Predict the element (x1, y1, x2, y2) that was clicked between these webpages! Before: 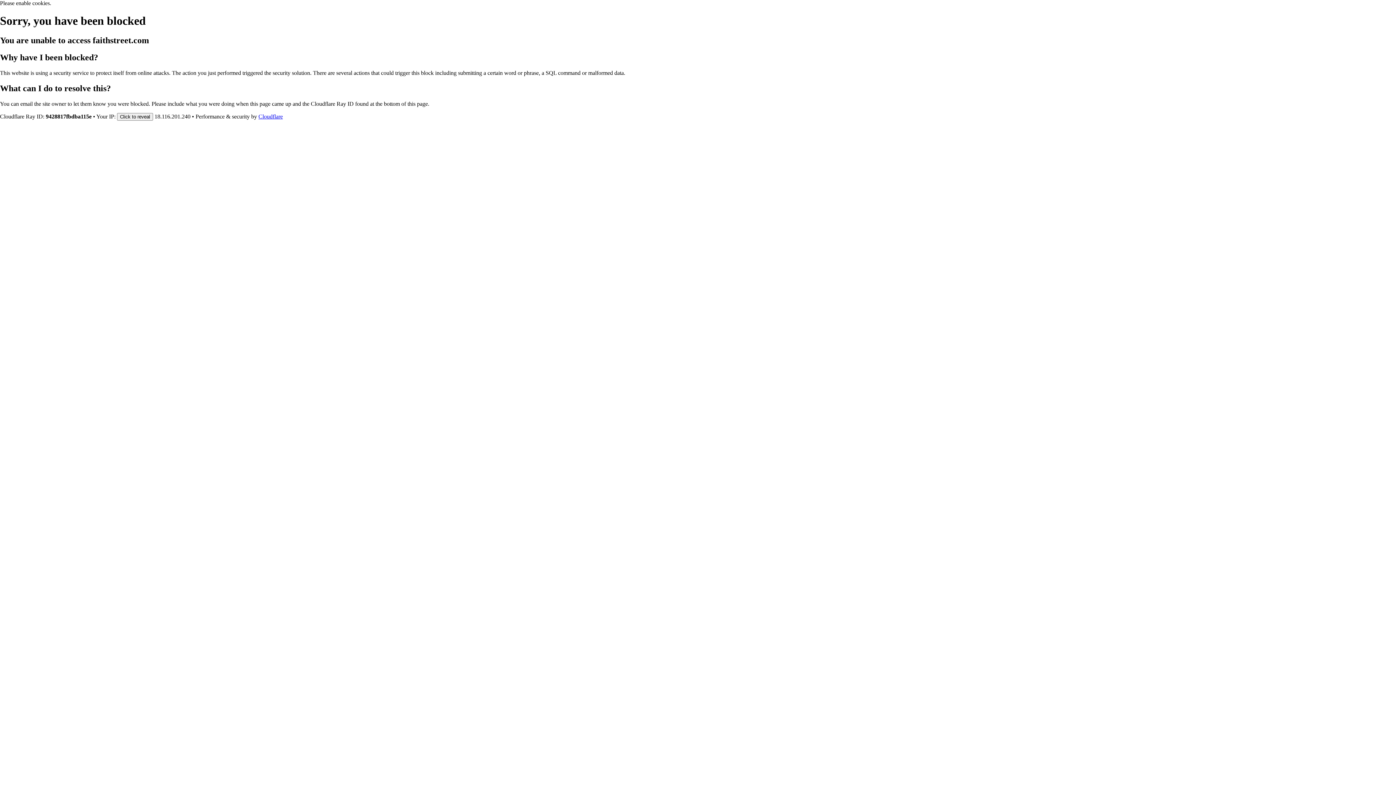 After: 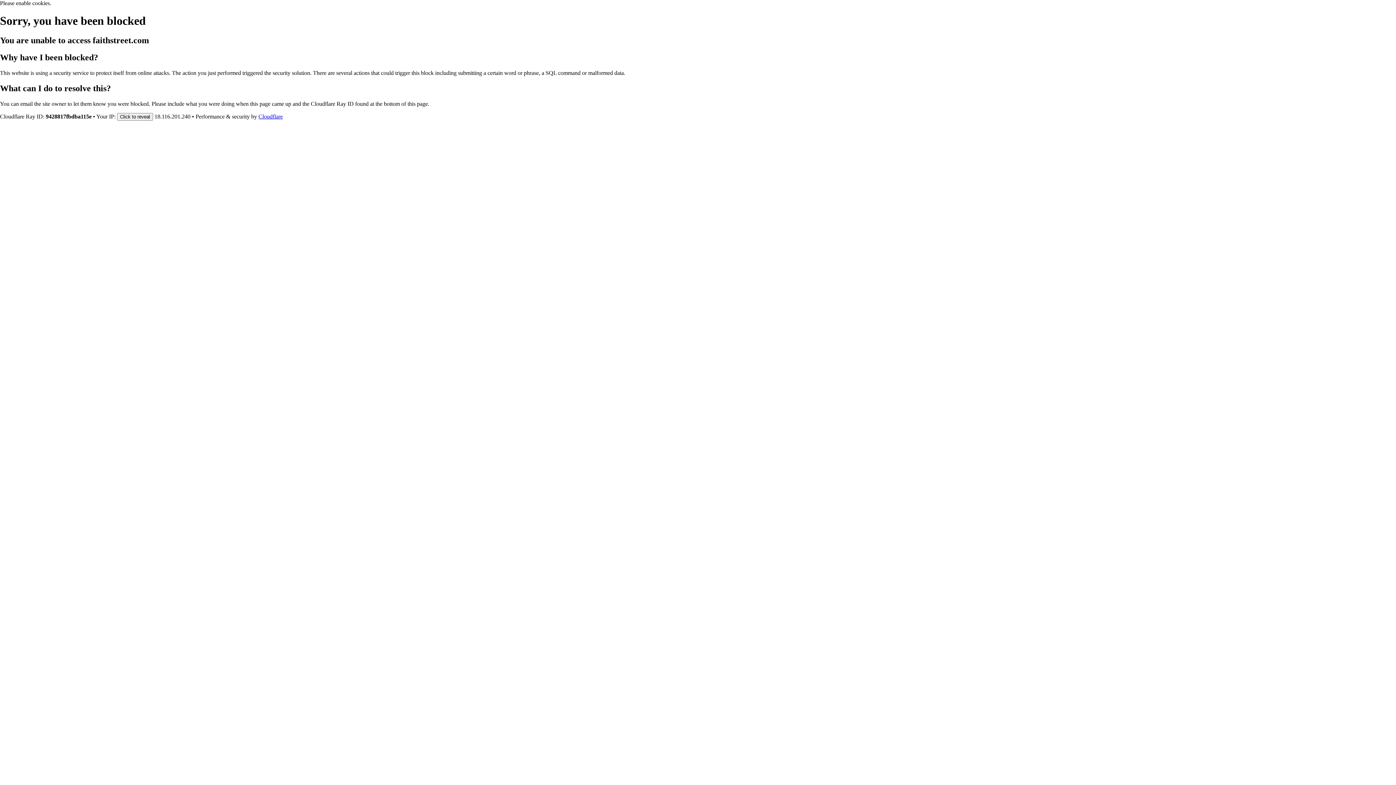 Action: label: Cloudflare bbox: (258, 113, 282, 119)